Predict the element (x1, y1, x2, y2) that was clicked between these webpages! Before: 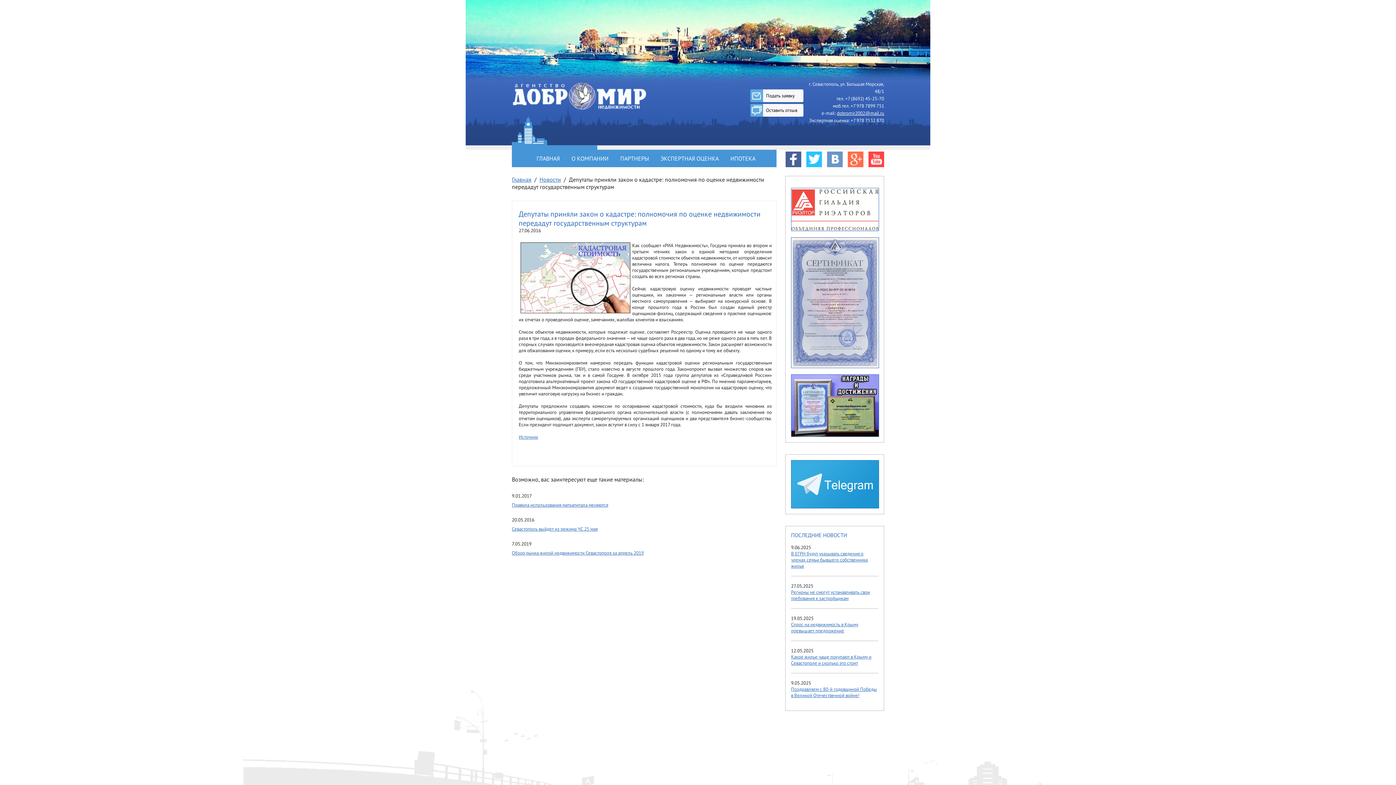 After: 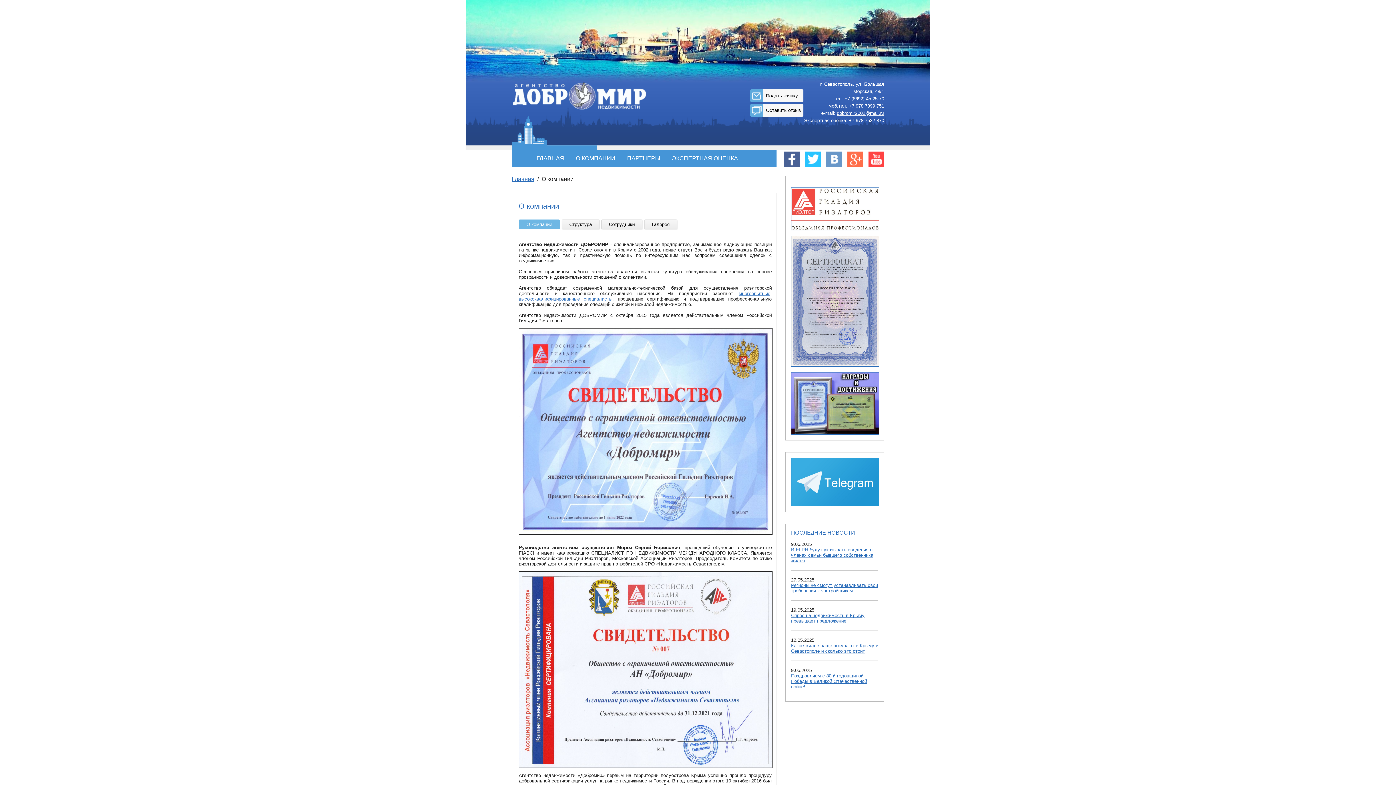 Action: bbox: (565, 154, 614, 162) label: О КОМПАНИИ